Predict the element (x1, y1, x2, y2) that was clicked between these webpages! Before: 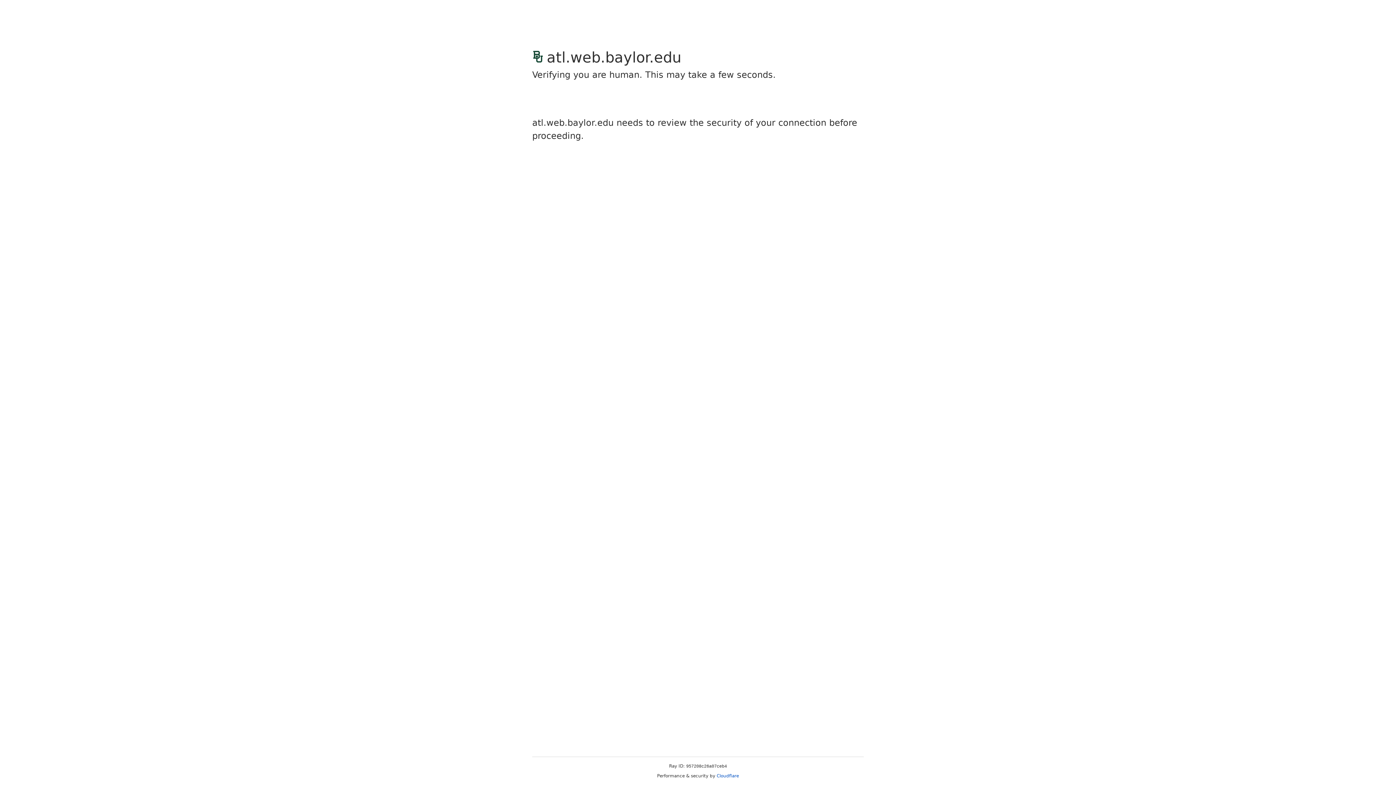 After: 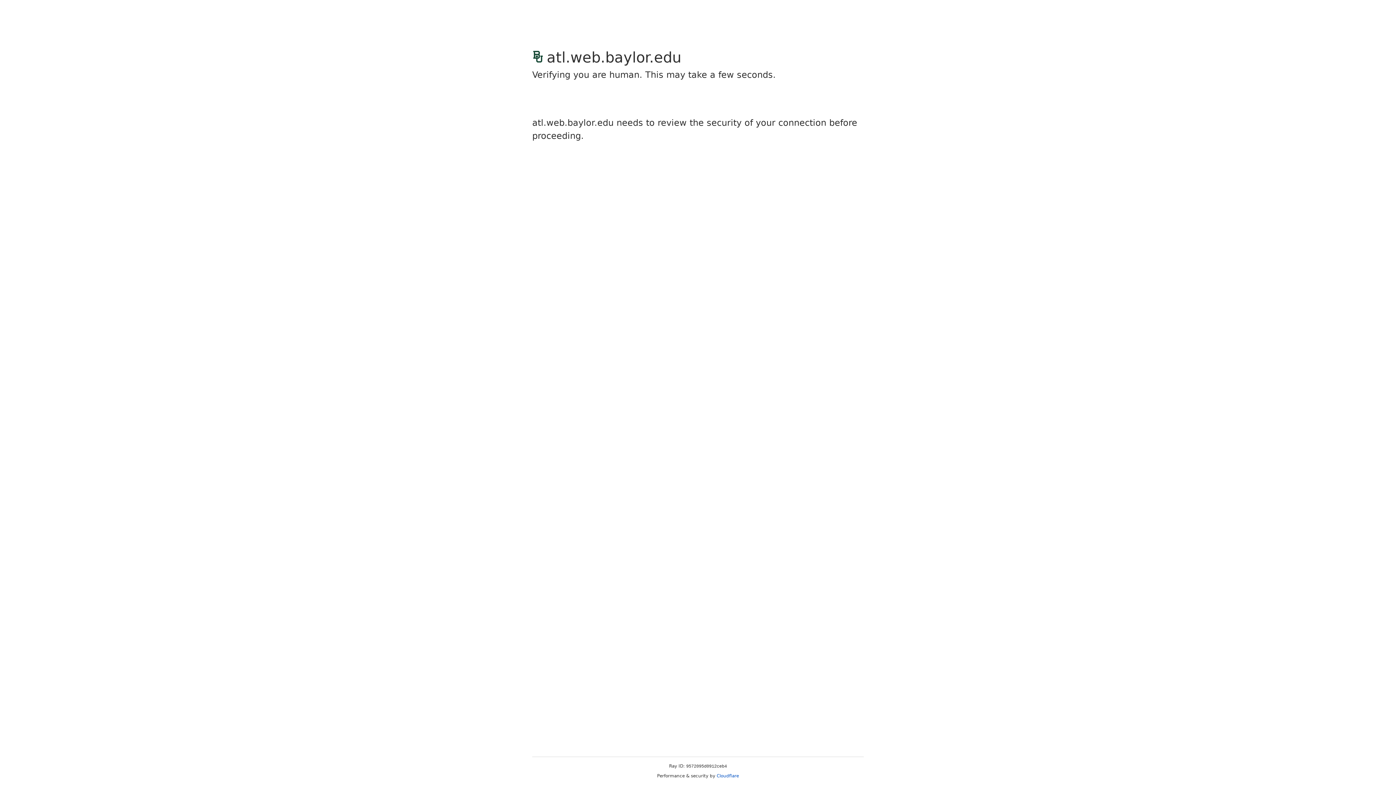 Action: label: Cloudflare bbox: (716, 773, 739, 778)